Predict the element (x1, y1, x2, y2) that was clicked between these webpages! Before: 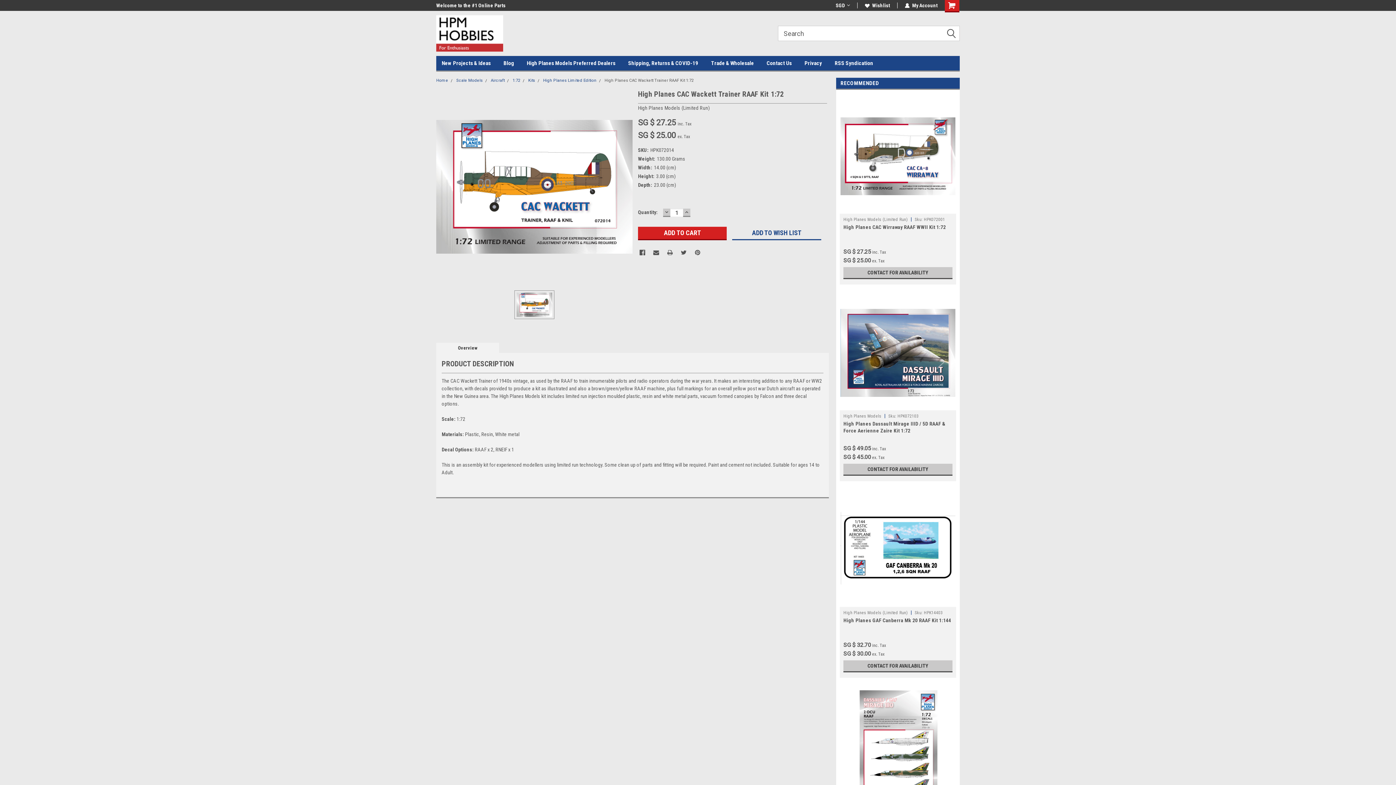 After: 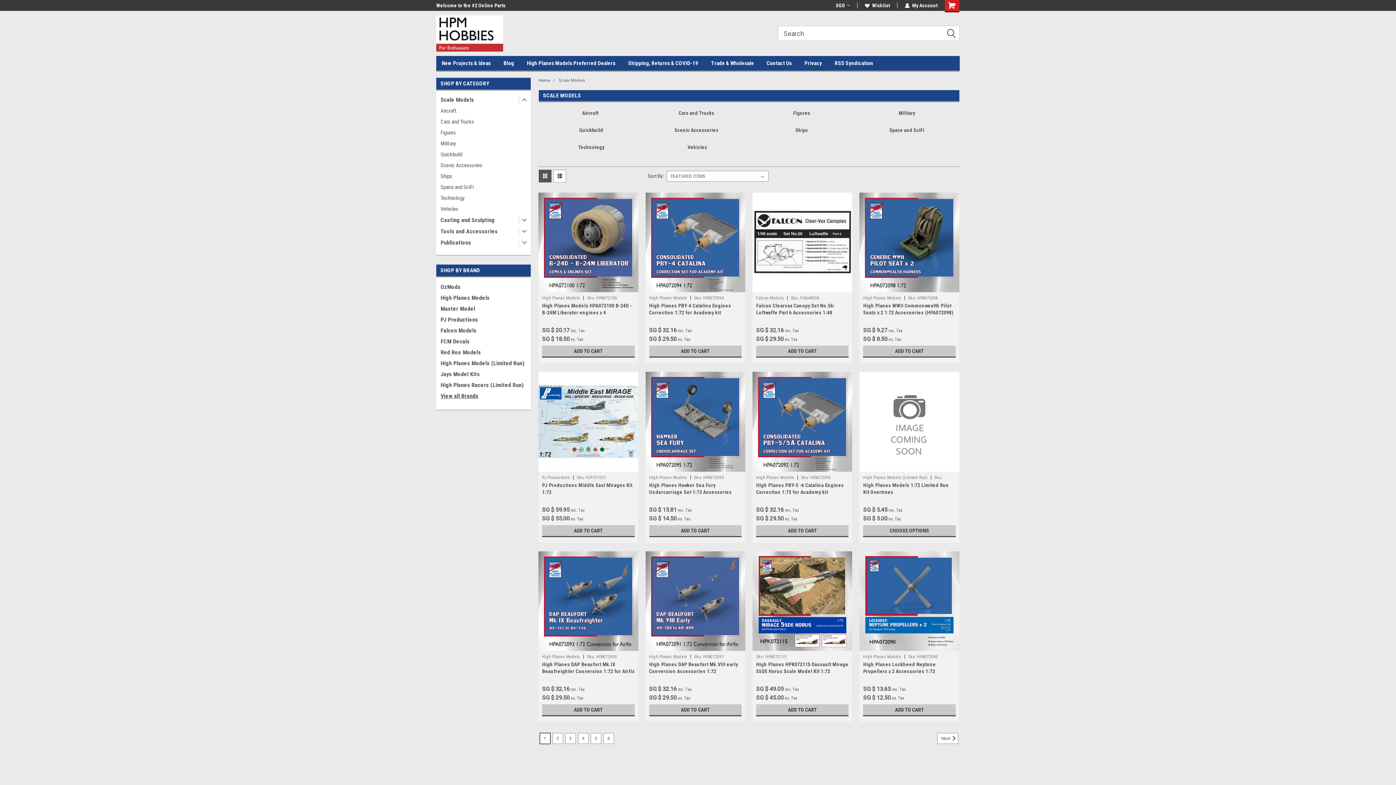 Action: bbox: (456, 78, 482, 82) label: Scale Models